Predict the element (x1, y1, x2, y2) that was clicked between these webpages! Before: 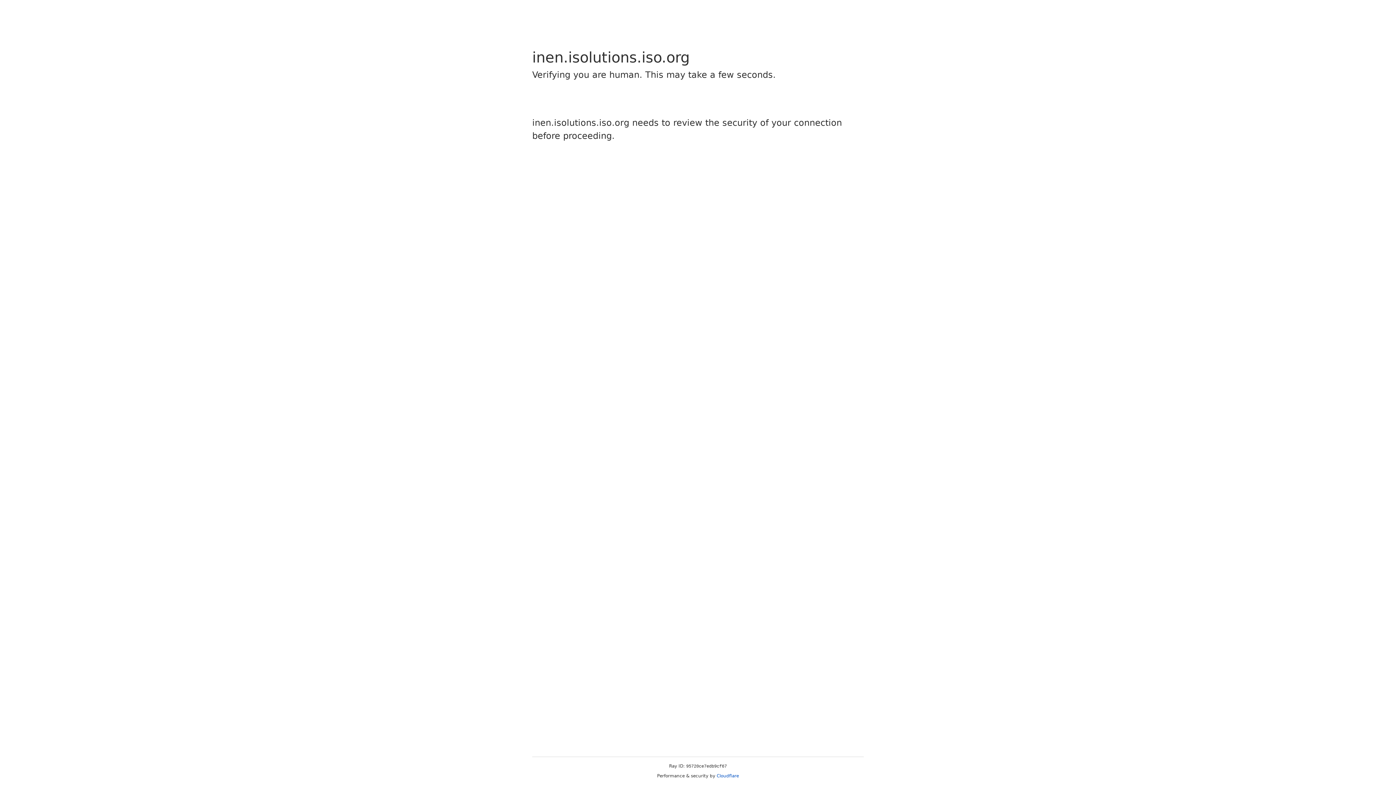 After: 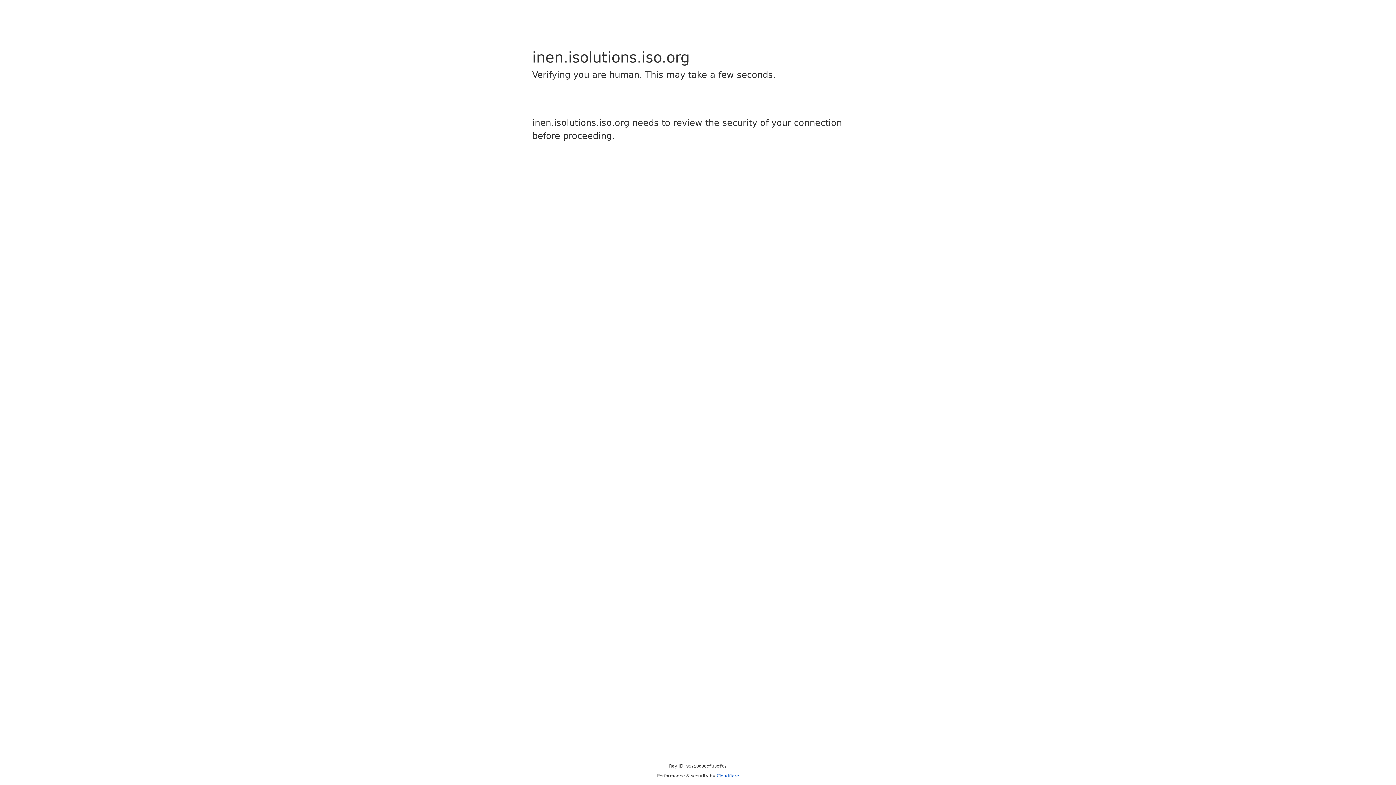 Action: label: Cloudflare bbox: (716, 773, 739, 778)